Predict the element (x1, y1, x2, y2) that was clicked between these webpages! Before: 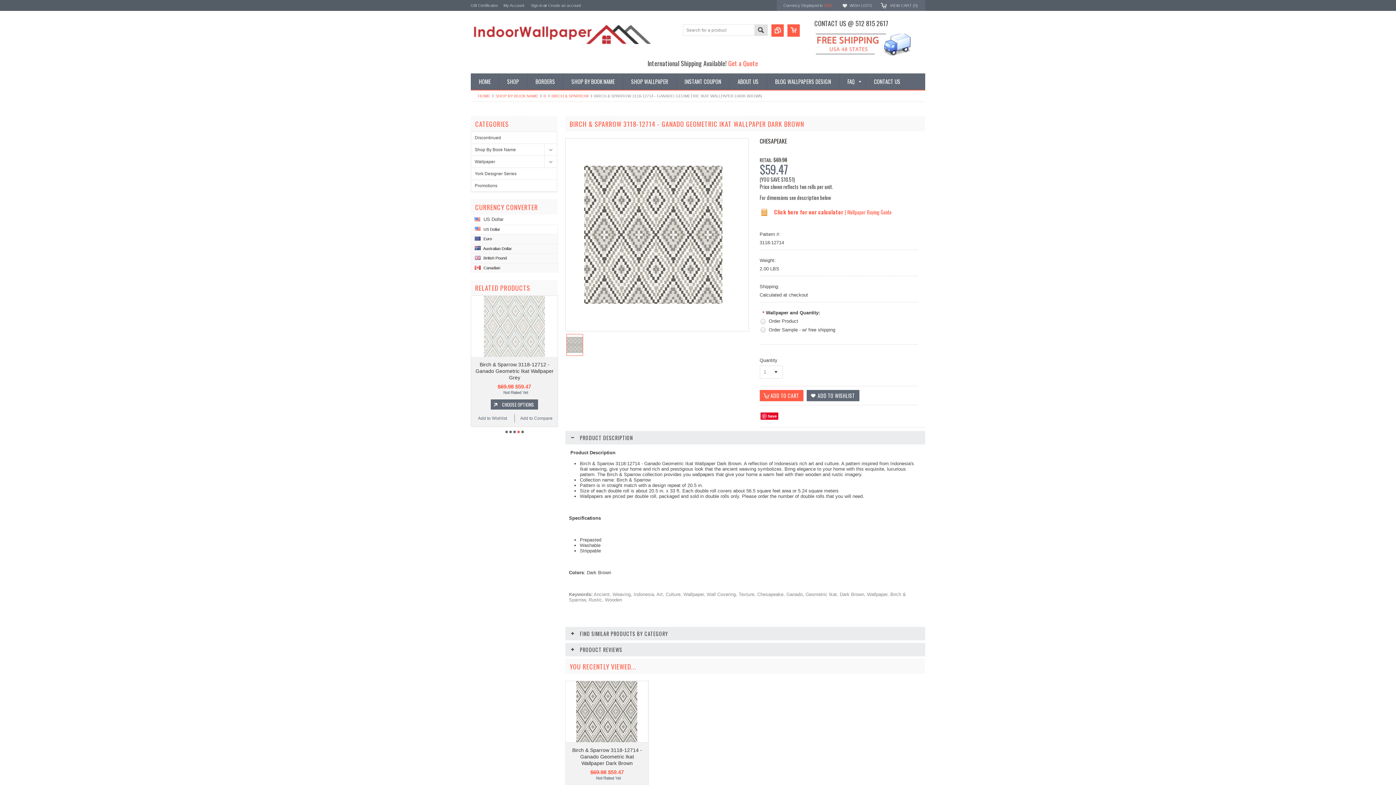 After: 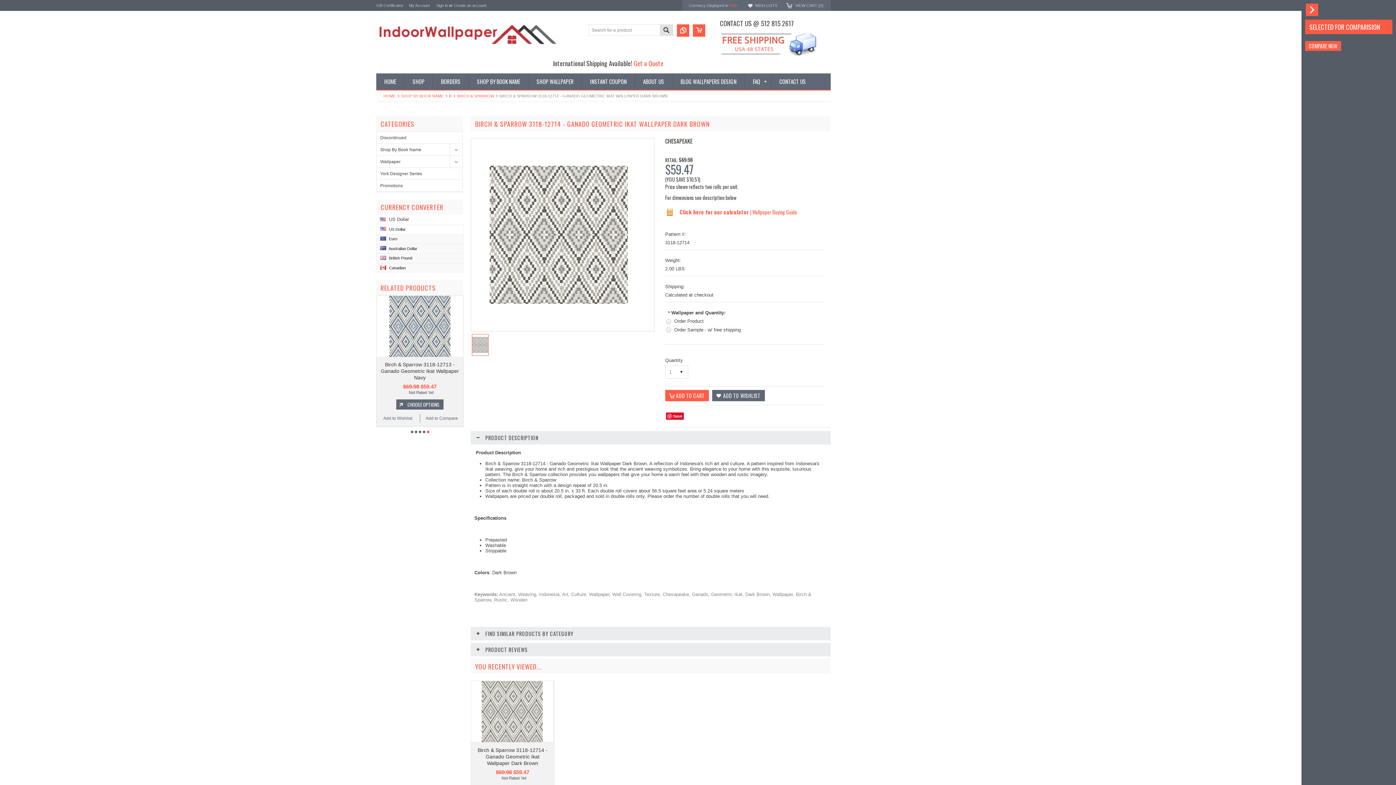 Action: bbox: (771, 24, 784, 36)